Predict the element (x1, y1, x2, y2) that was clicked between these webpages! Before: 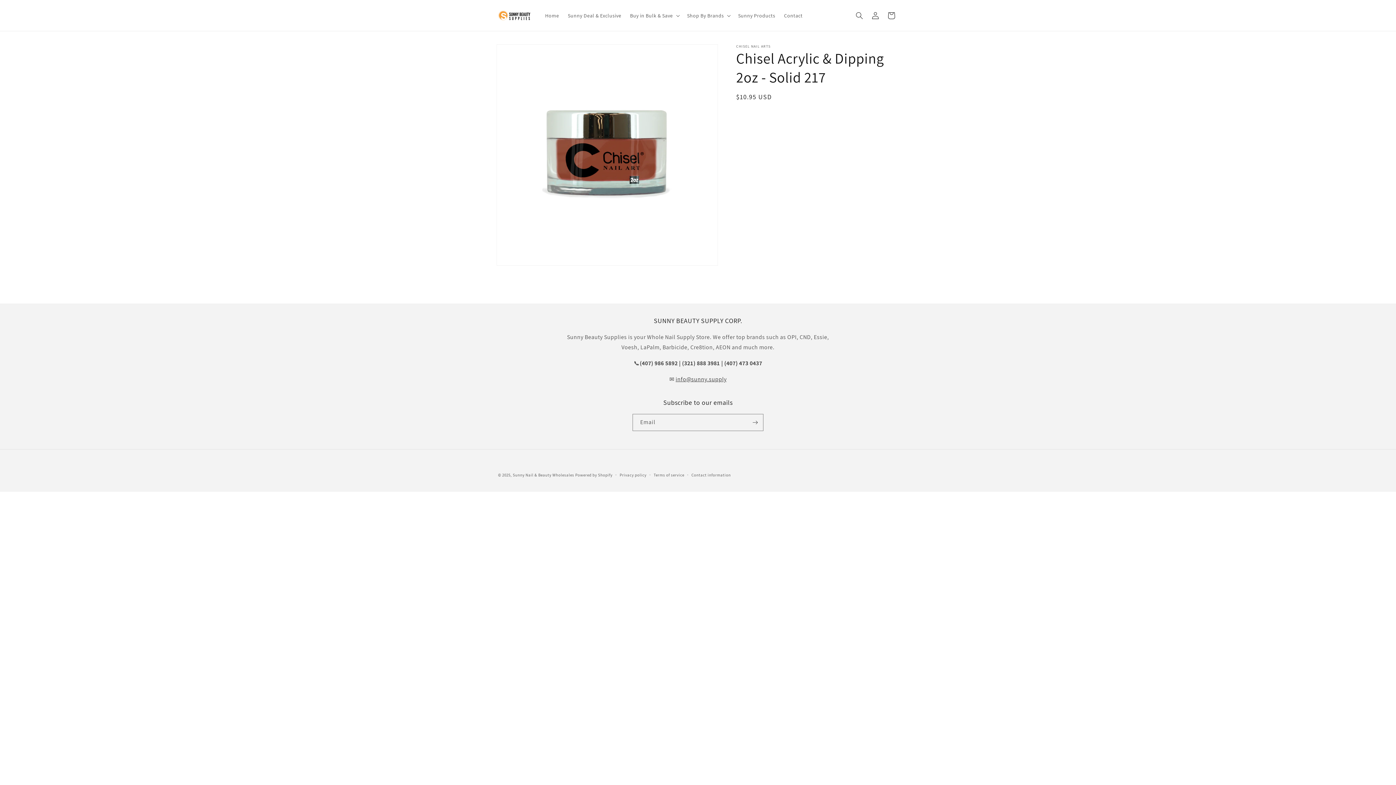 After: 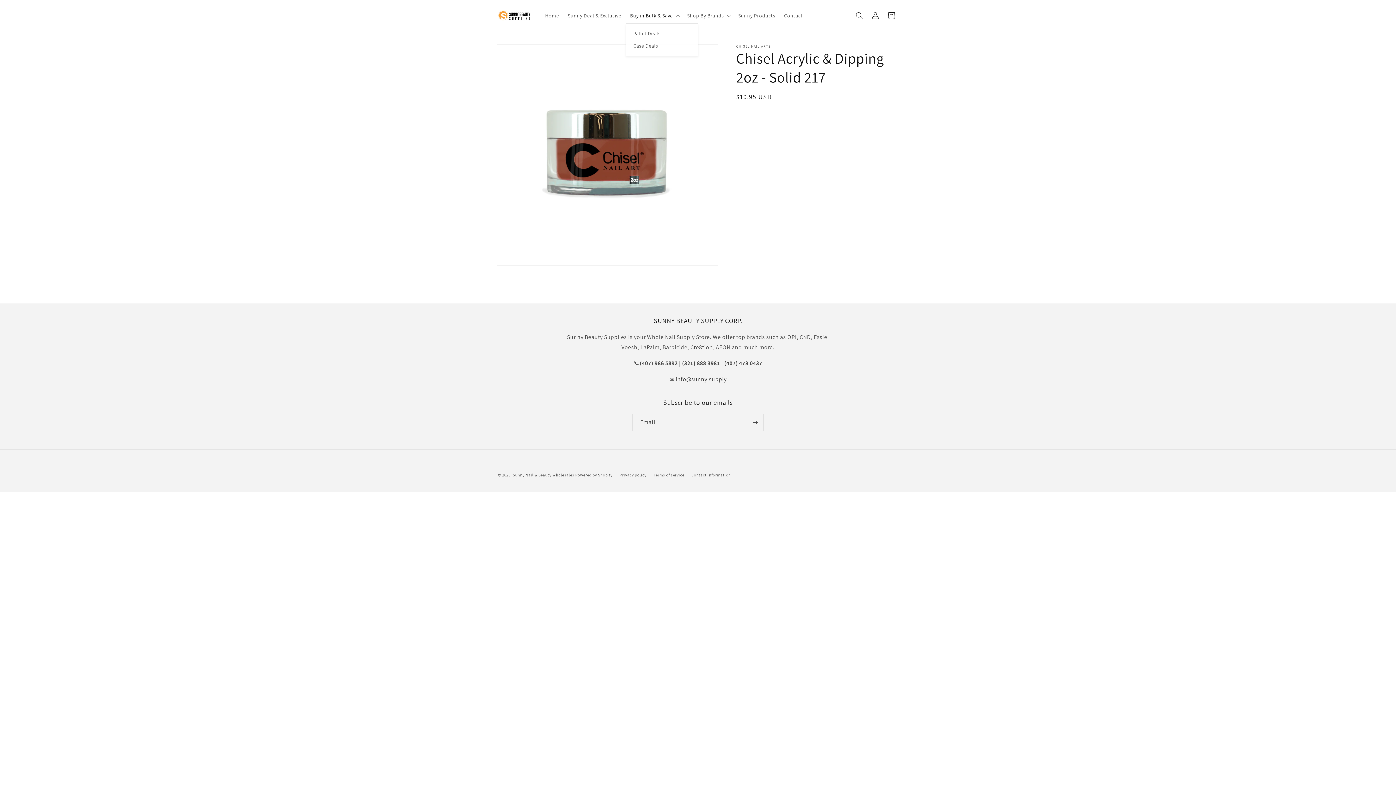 Action: bbox: (625, 7, 682, 23) label: Buy in Bulk & Save